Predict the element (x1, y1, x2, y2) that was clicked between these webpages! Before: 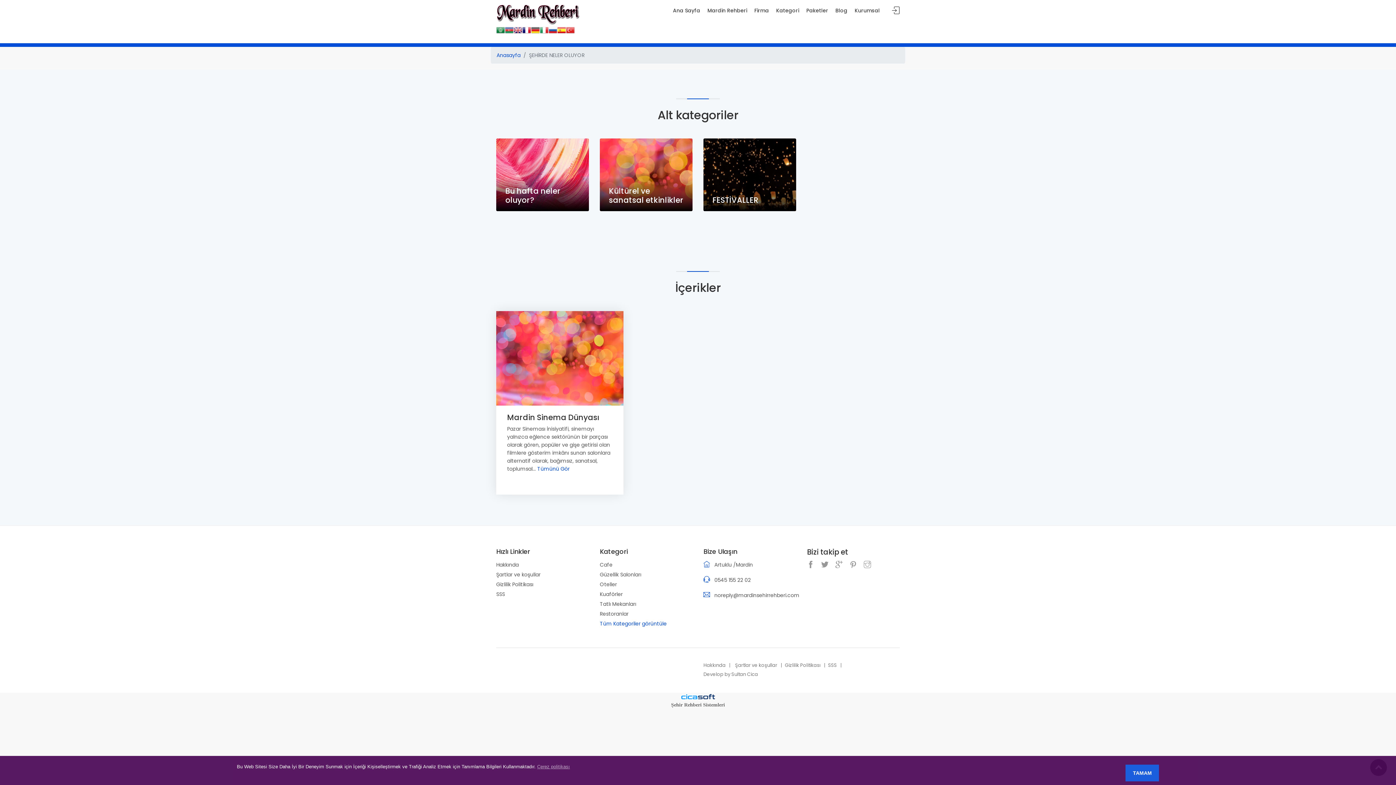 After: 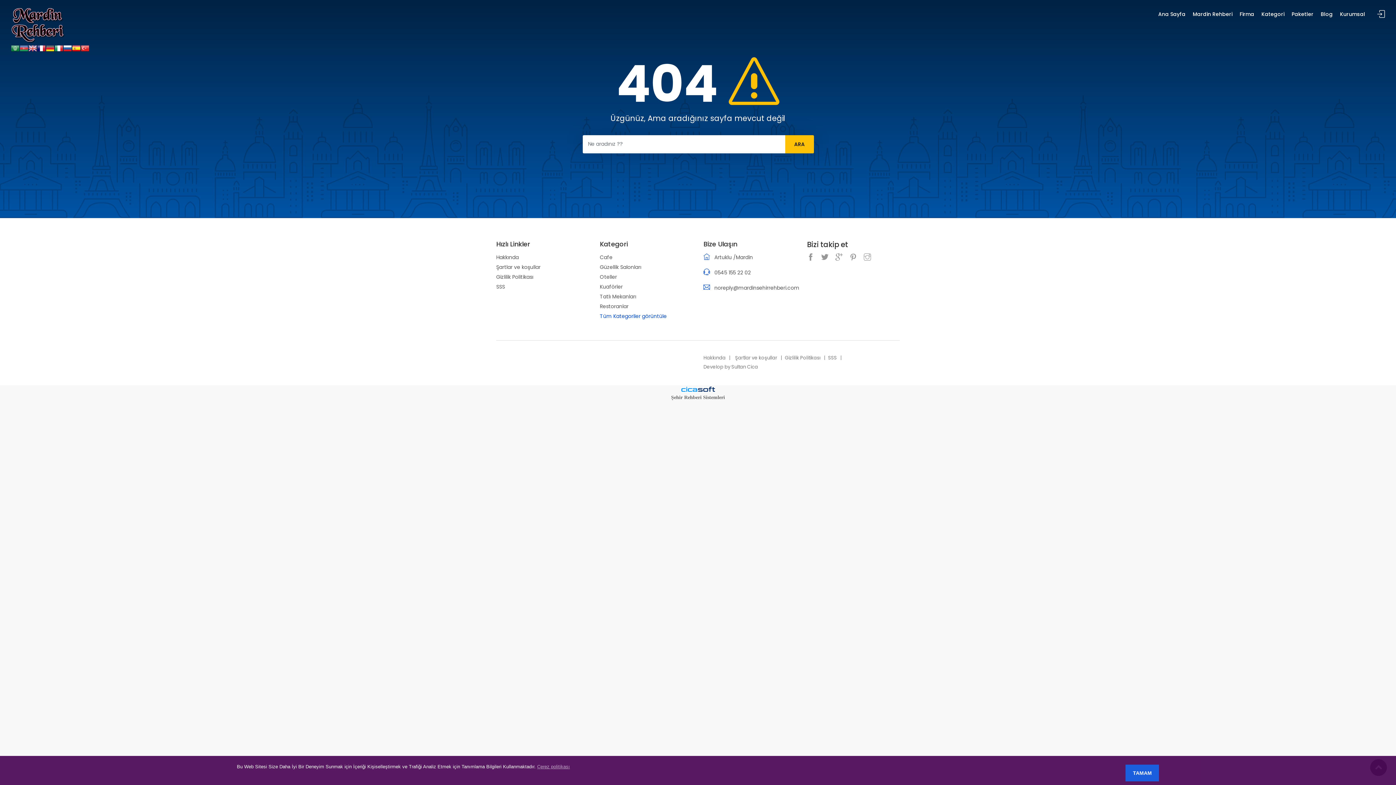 Action: label: Şartlar ve koşullar bbox: (735, 662, 777, 669)